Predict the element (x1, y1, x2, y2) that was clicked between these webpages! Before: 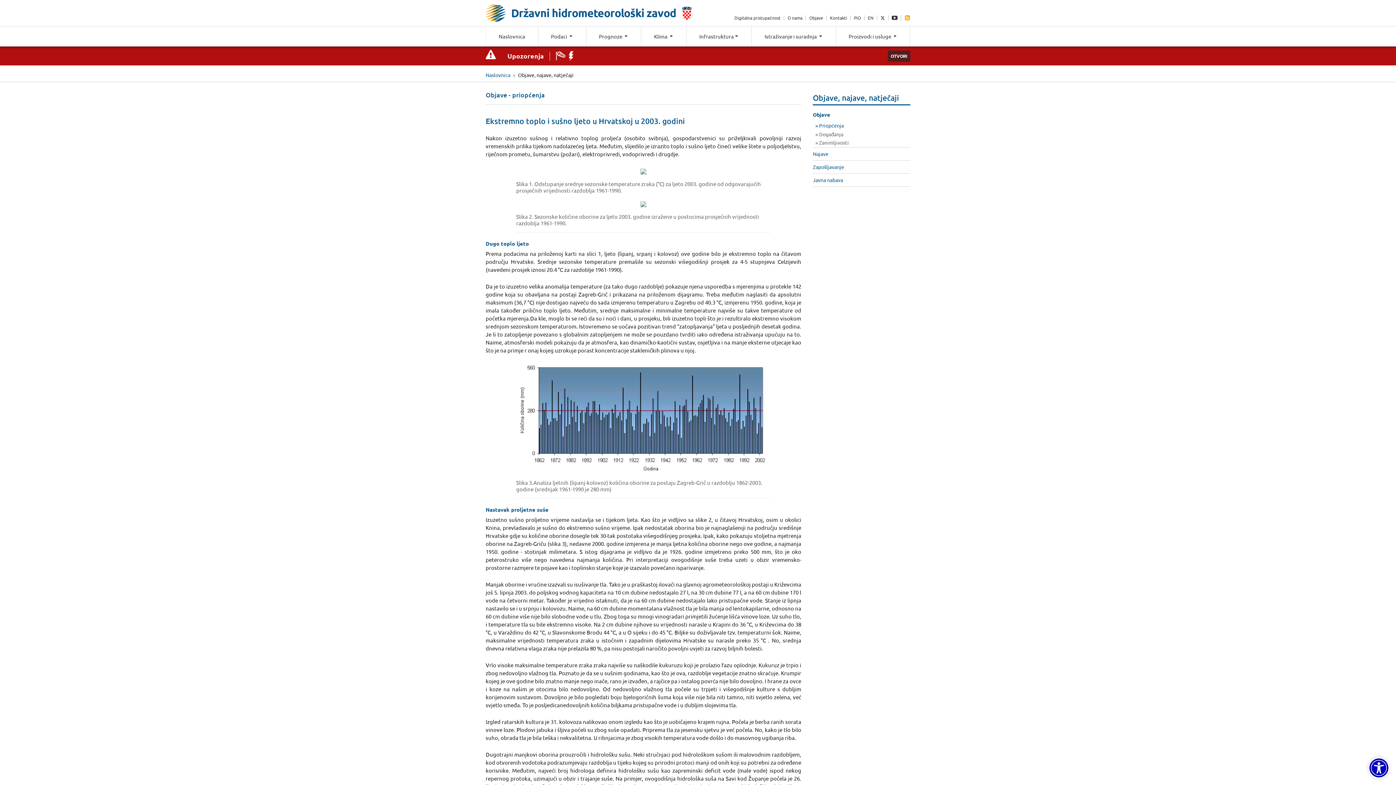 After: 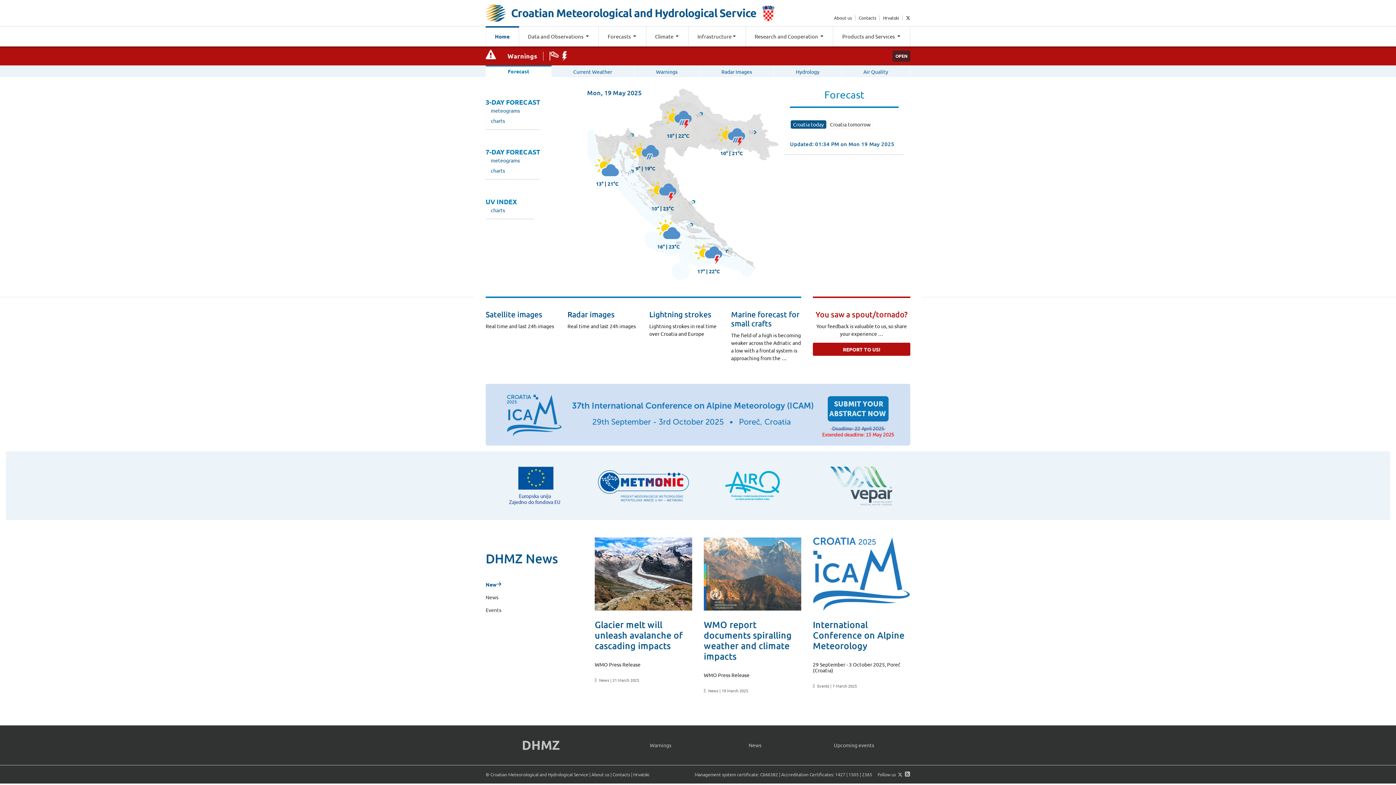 Action: label: EN bbox: (868, 14, 873, 20)